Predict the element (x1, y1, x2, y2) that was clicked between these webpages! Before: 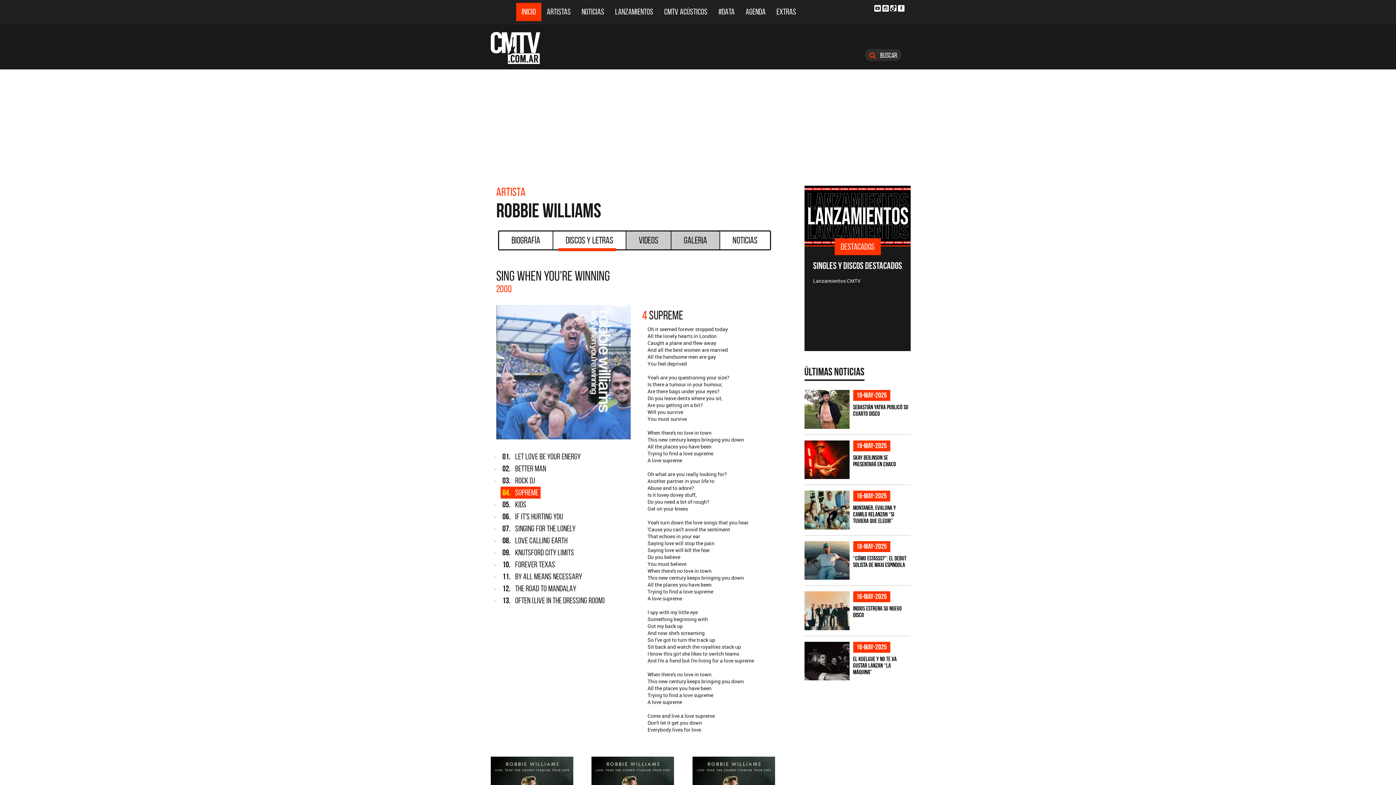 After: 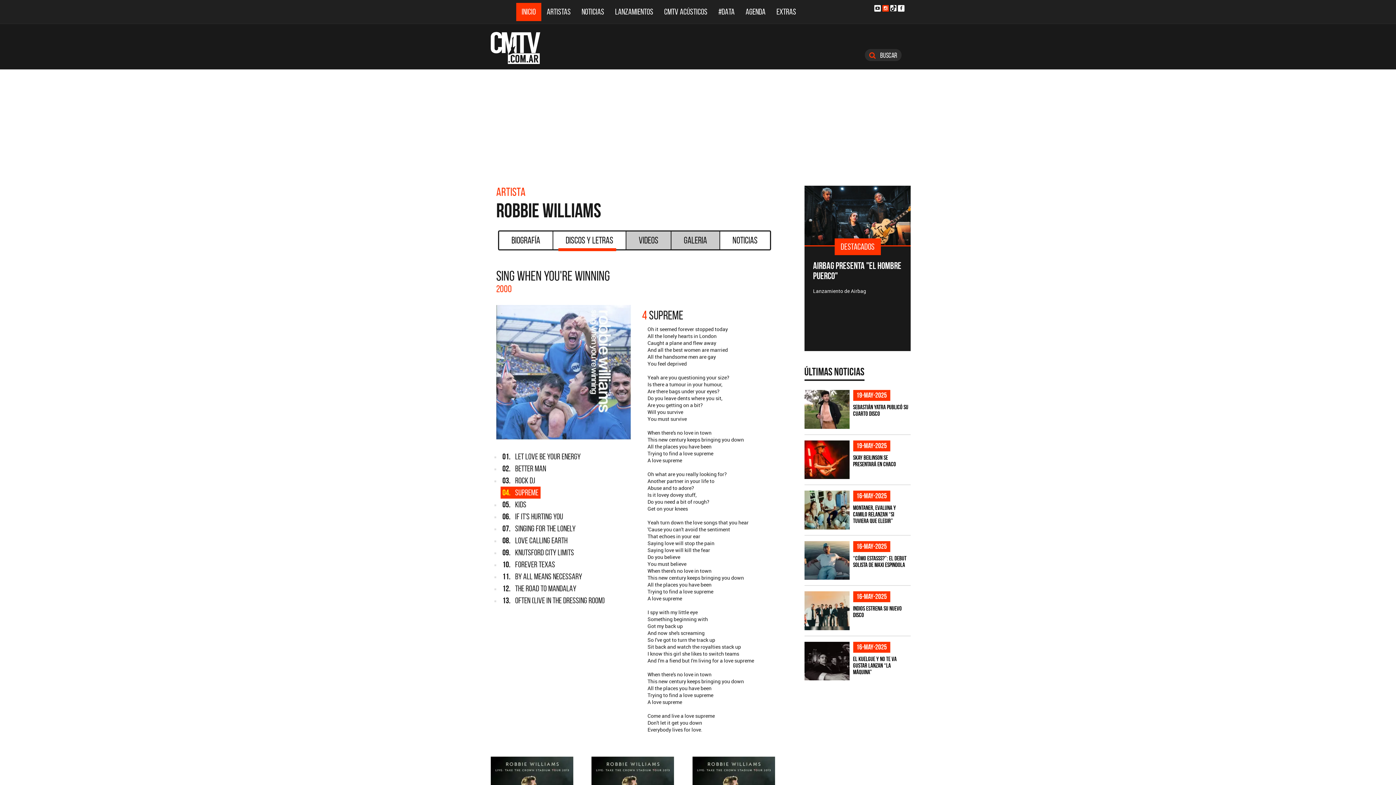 Action: bbox: (882, 5, 889, 11)